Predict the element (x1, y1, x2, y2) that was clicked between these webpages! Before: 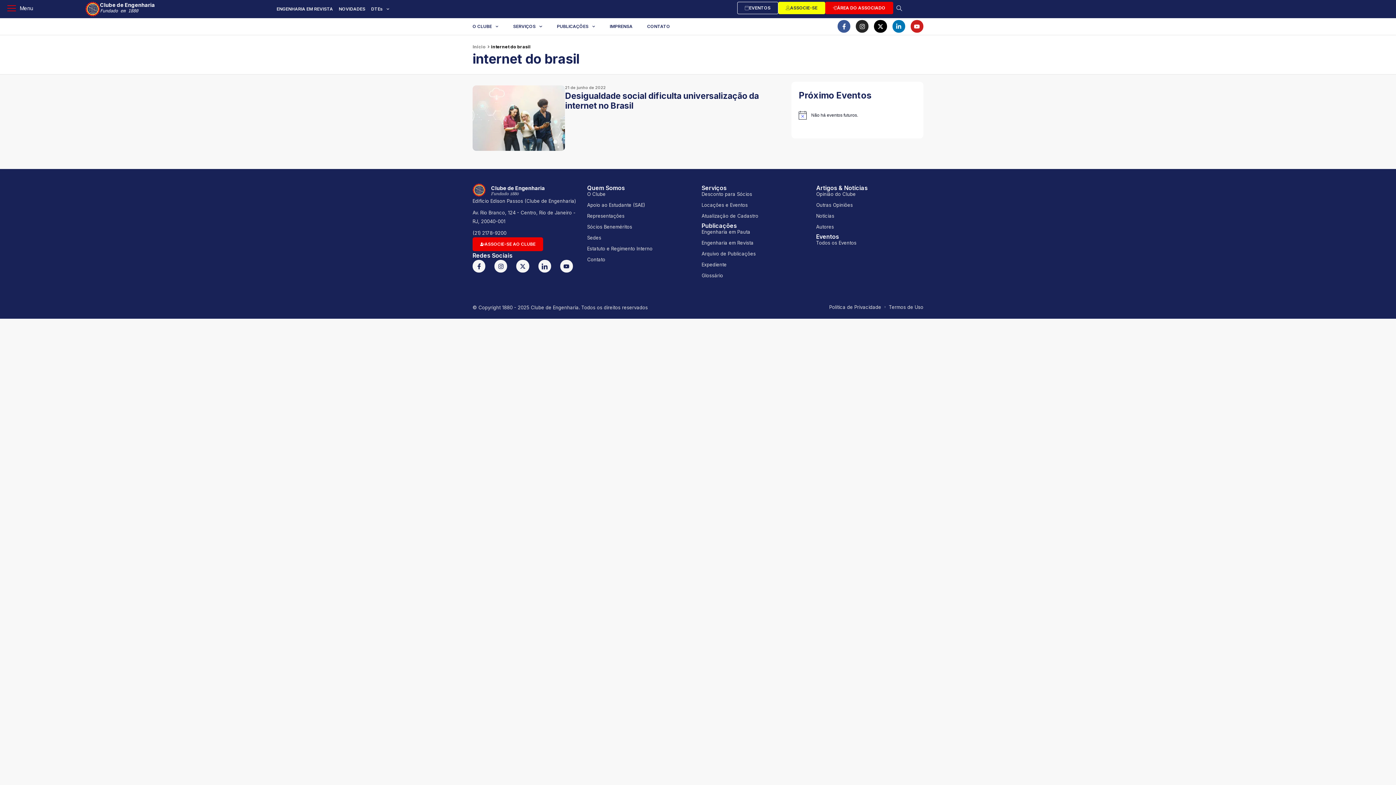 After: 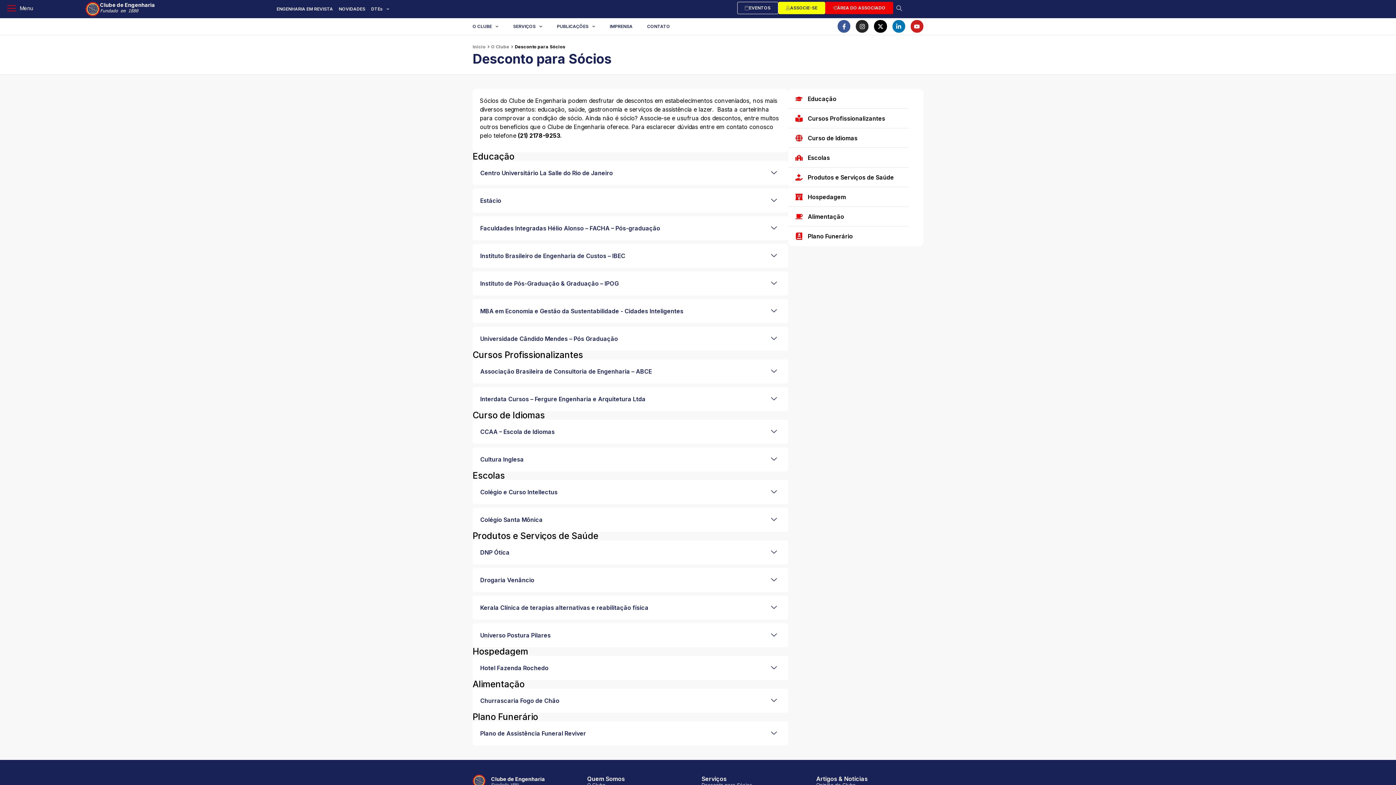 Action: bbox: (701, 188, 809, 199) label: Desconto para Sócios